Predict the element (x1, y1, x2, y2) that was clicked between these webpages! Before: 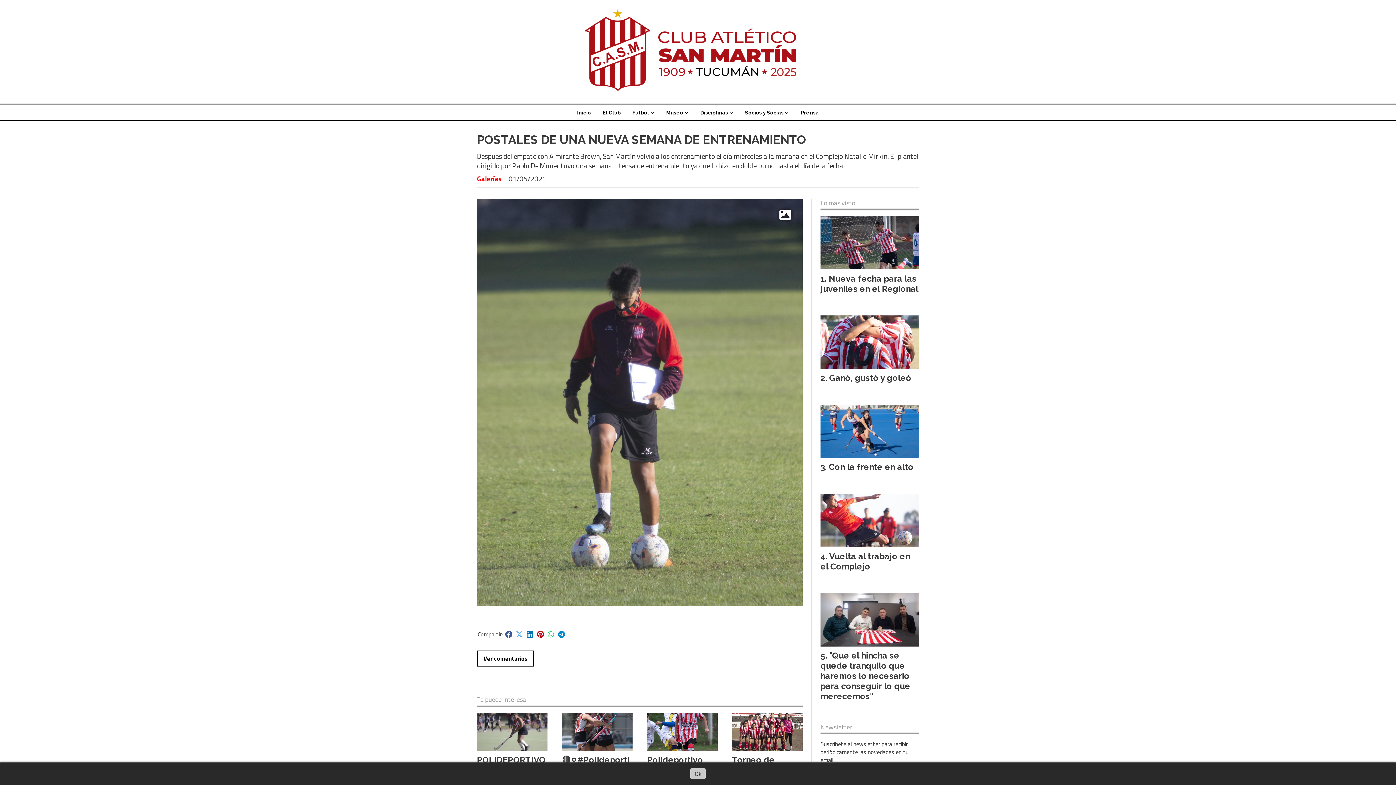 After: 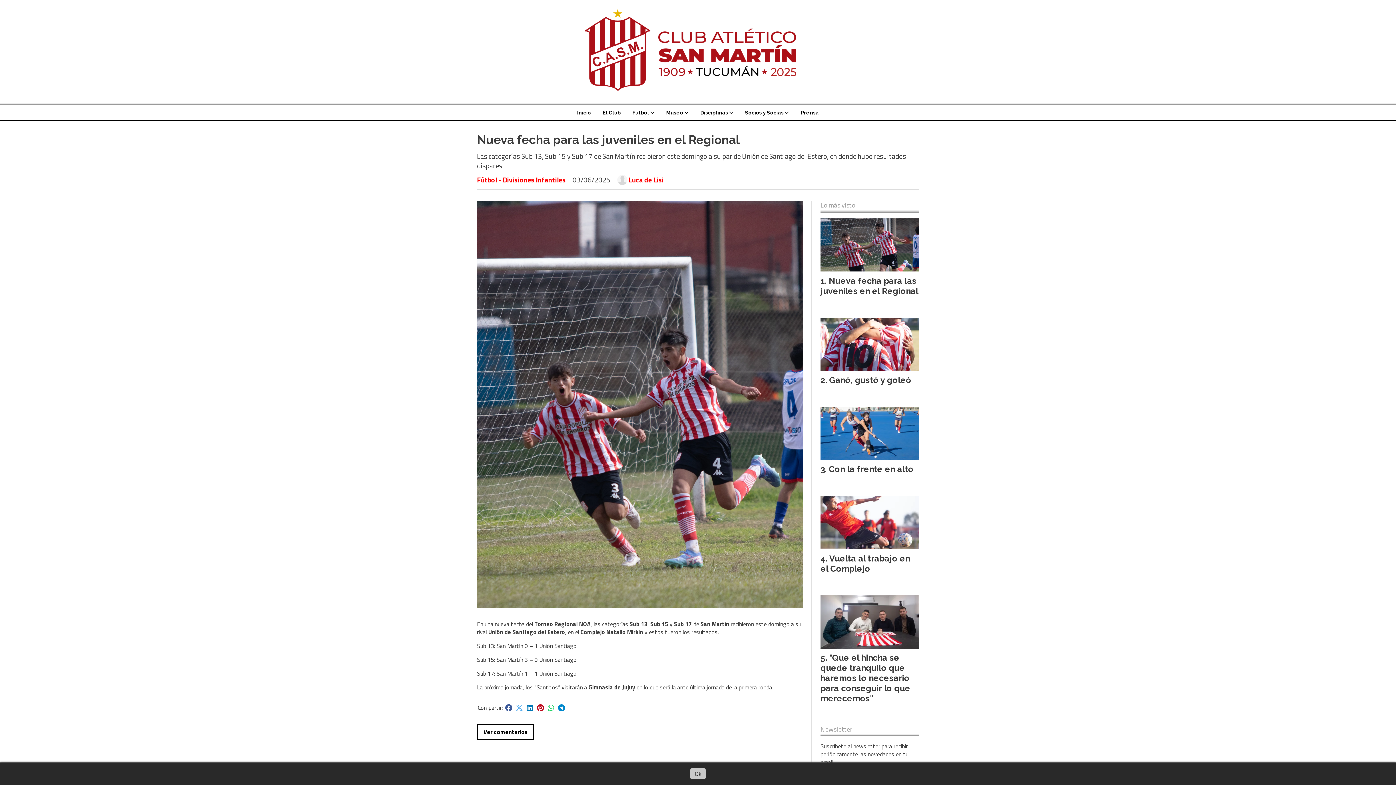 Action: bbox: (820, 273, 918, 293) label: Nueva fecha para las juveniles en el Regional